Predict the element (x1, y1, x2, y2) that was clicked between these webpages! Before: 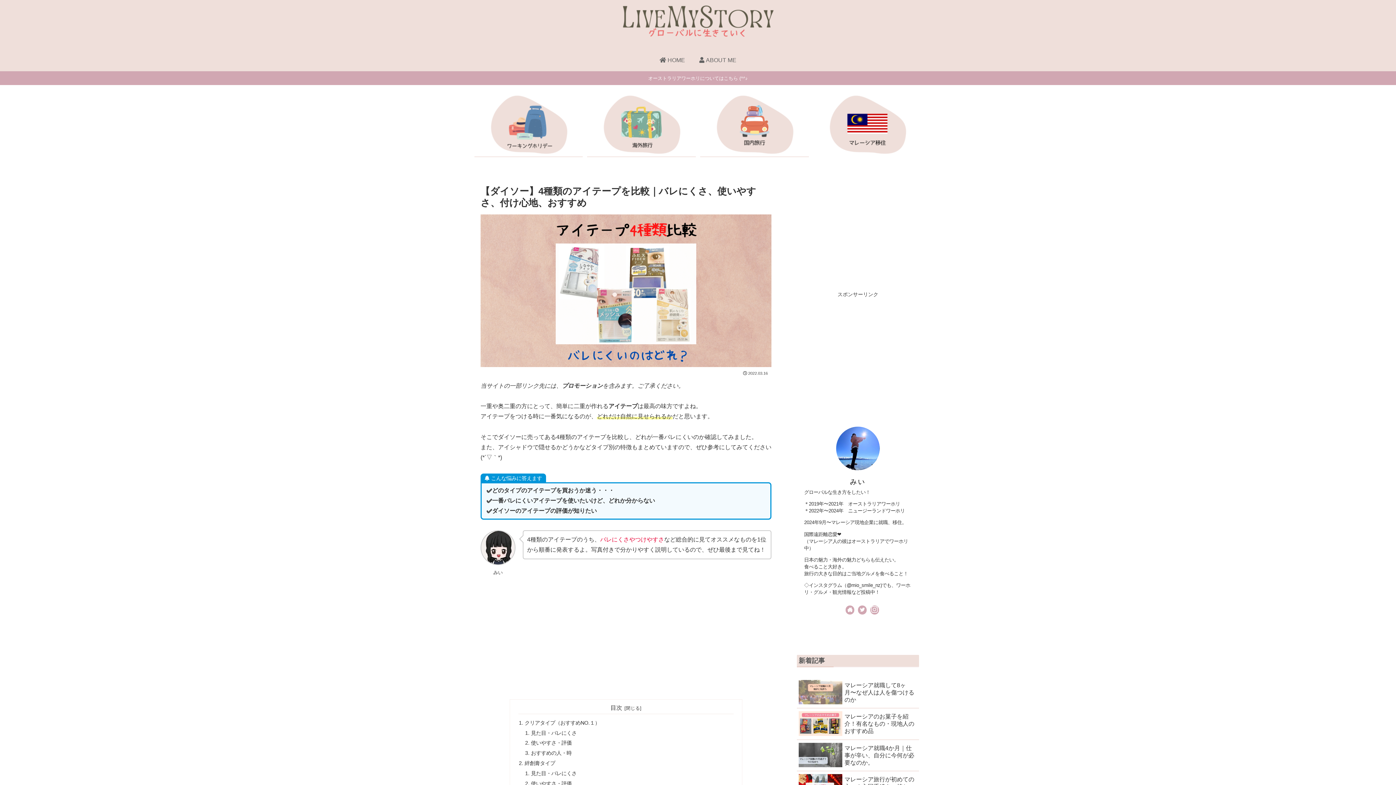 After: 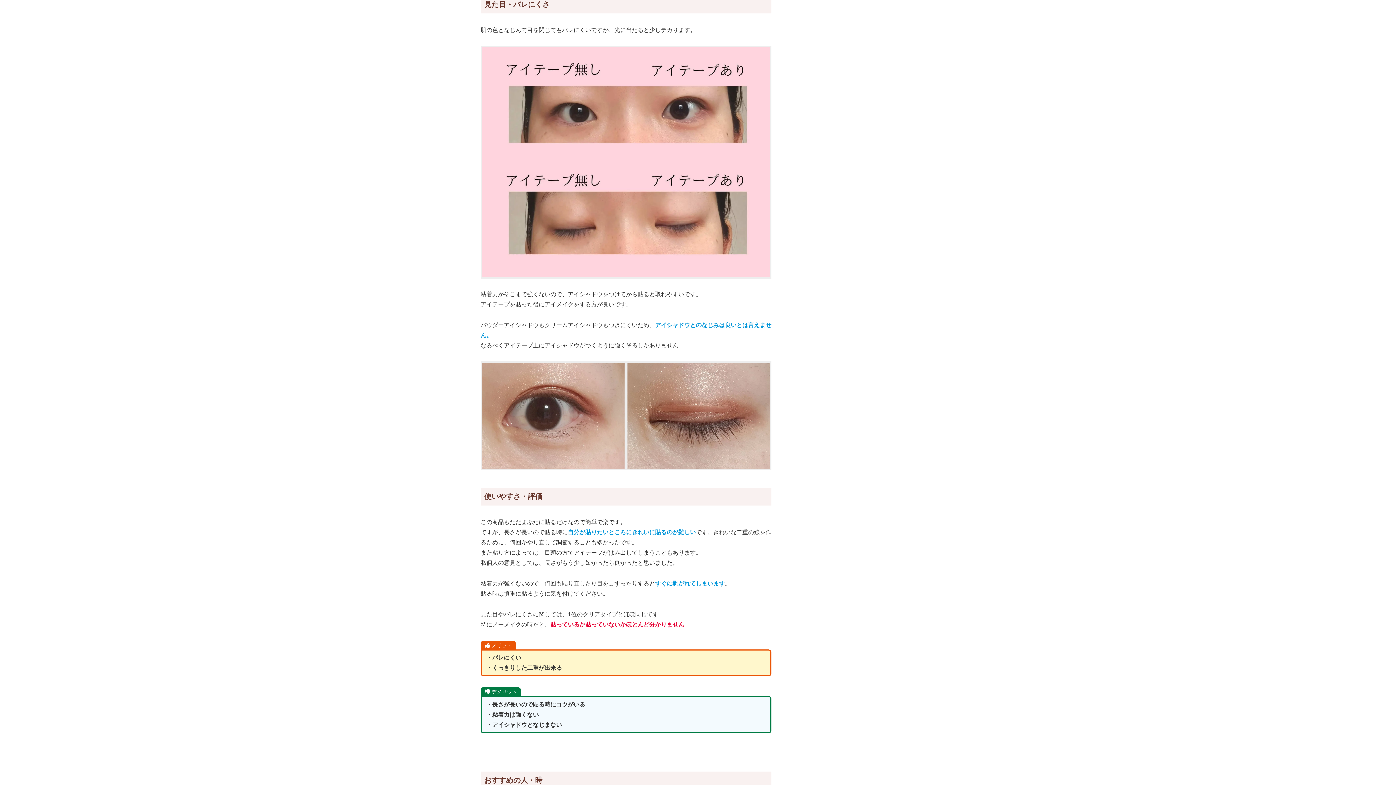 Action: label: 見た目・バレにくさ bbox: (531, 770, 576, 776)